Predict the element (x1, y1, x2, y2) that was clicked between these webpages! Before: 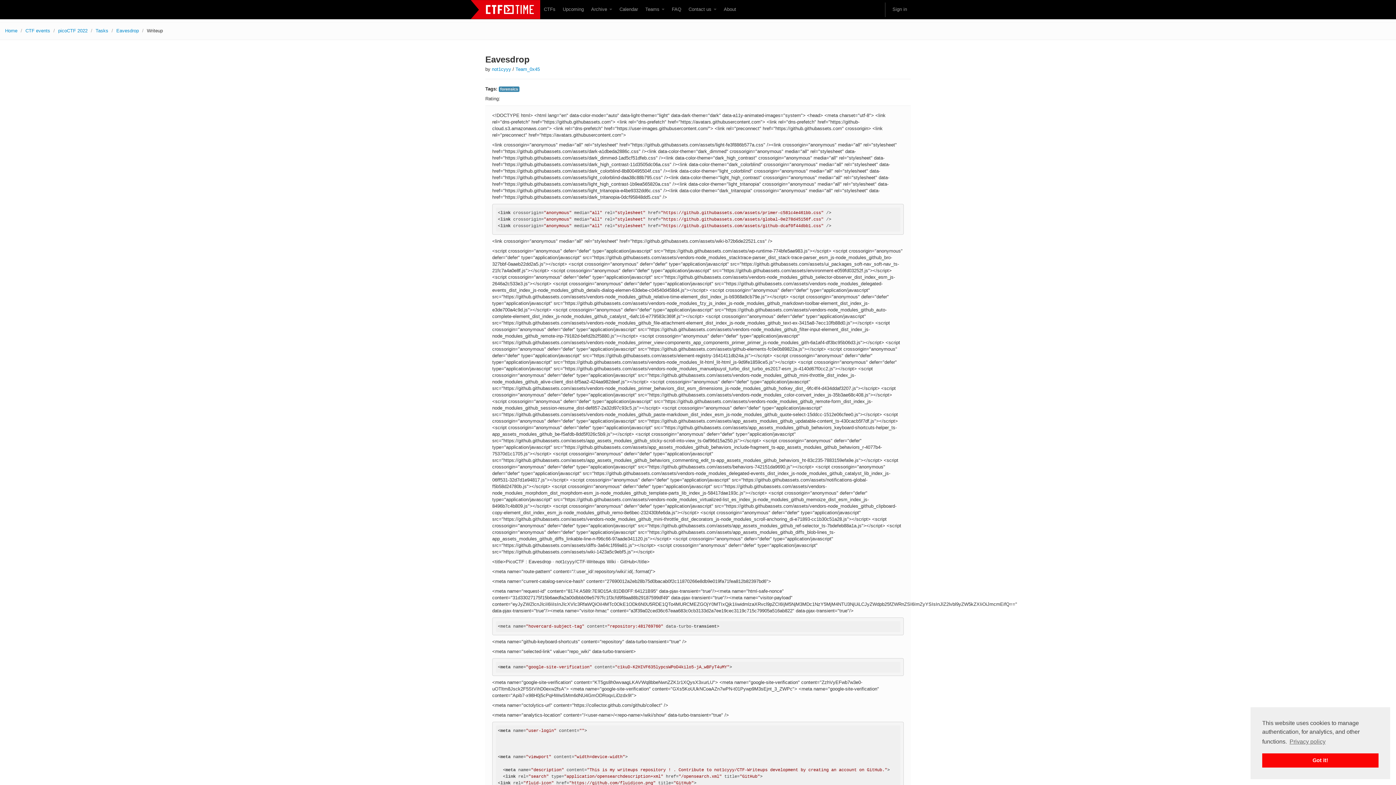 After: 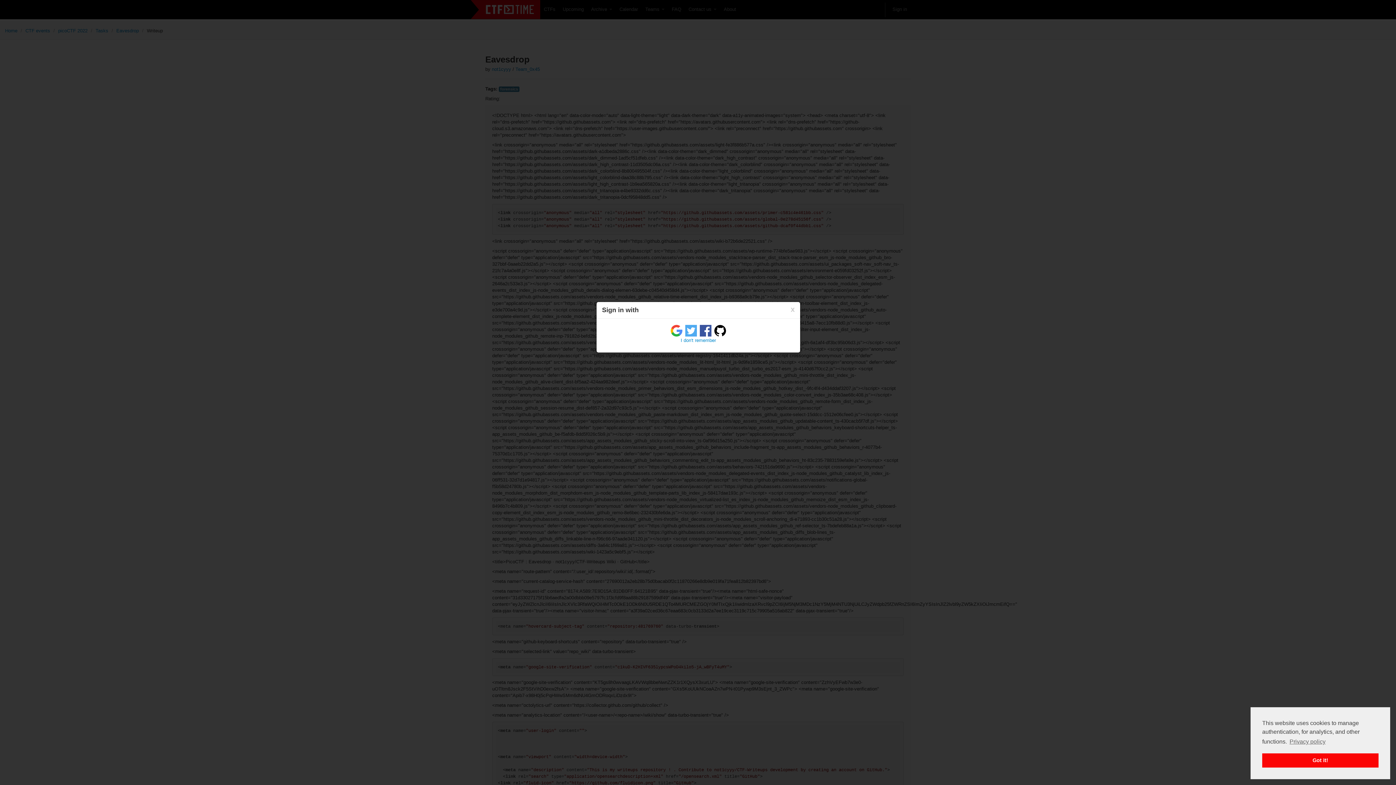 Action: bbox: (889, 2, 910, 16) label: Sign in